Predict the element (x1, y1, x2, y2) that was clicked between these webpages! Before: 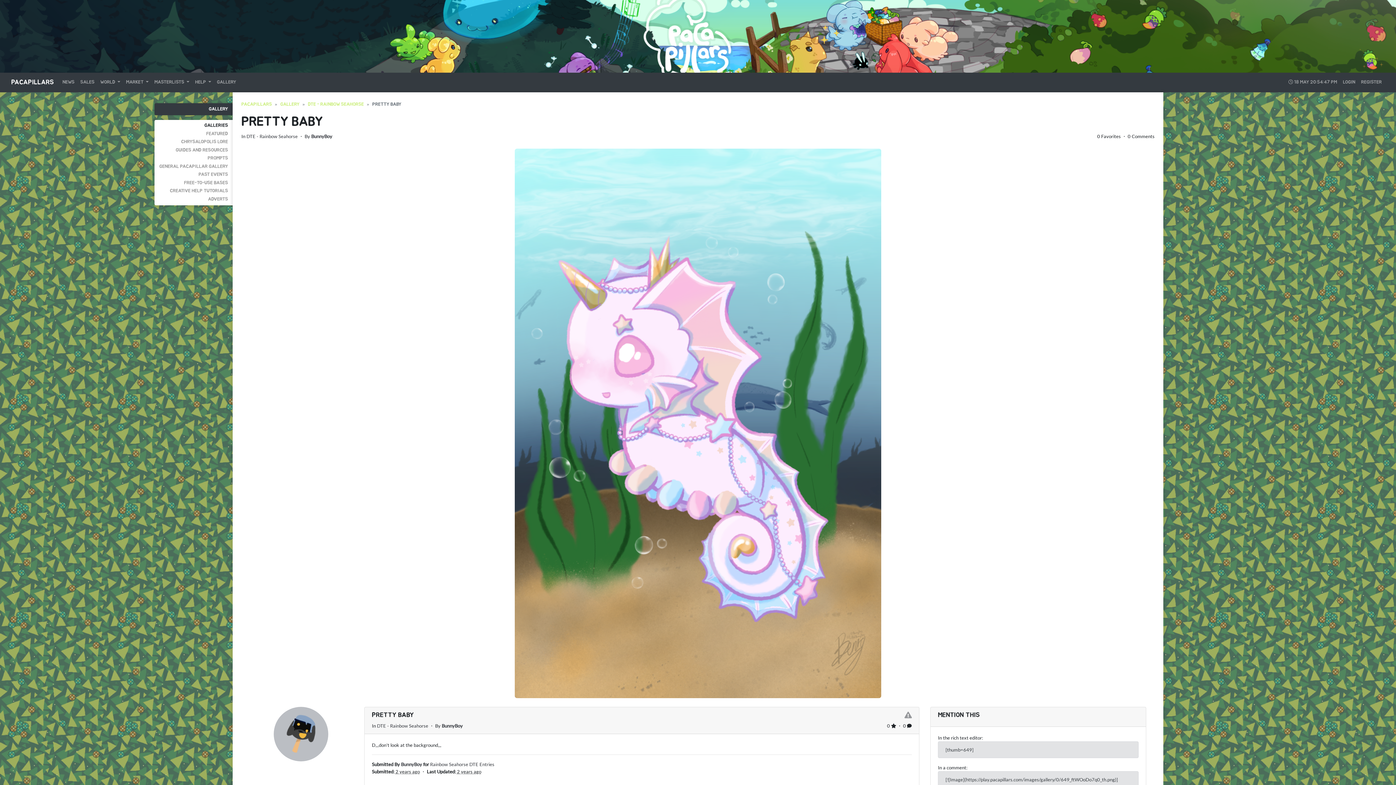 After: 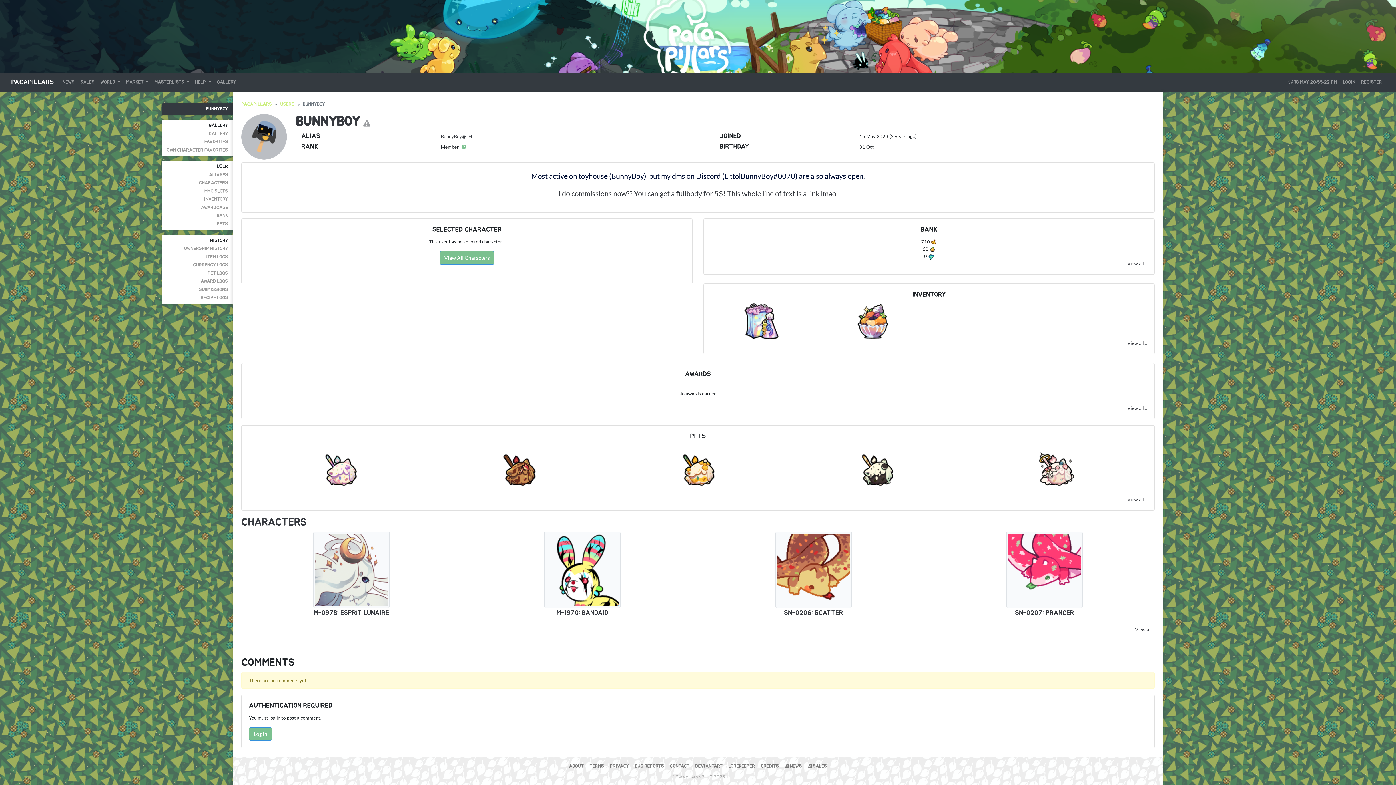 Action: label: BunnyBoy bbox: (311, 133, 332, 139)